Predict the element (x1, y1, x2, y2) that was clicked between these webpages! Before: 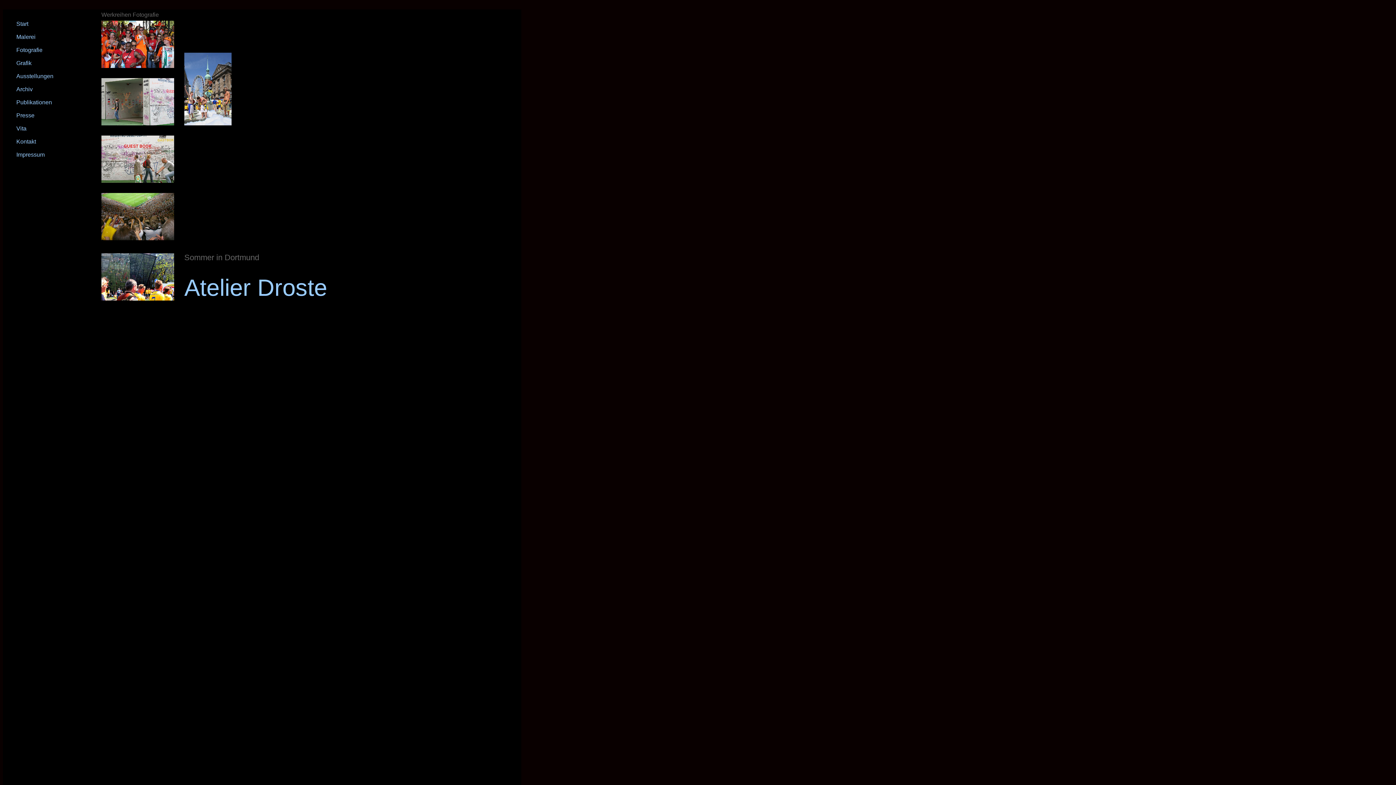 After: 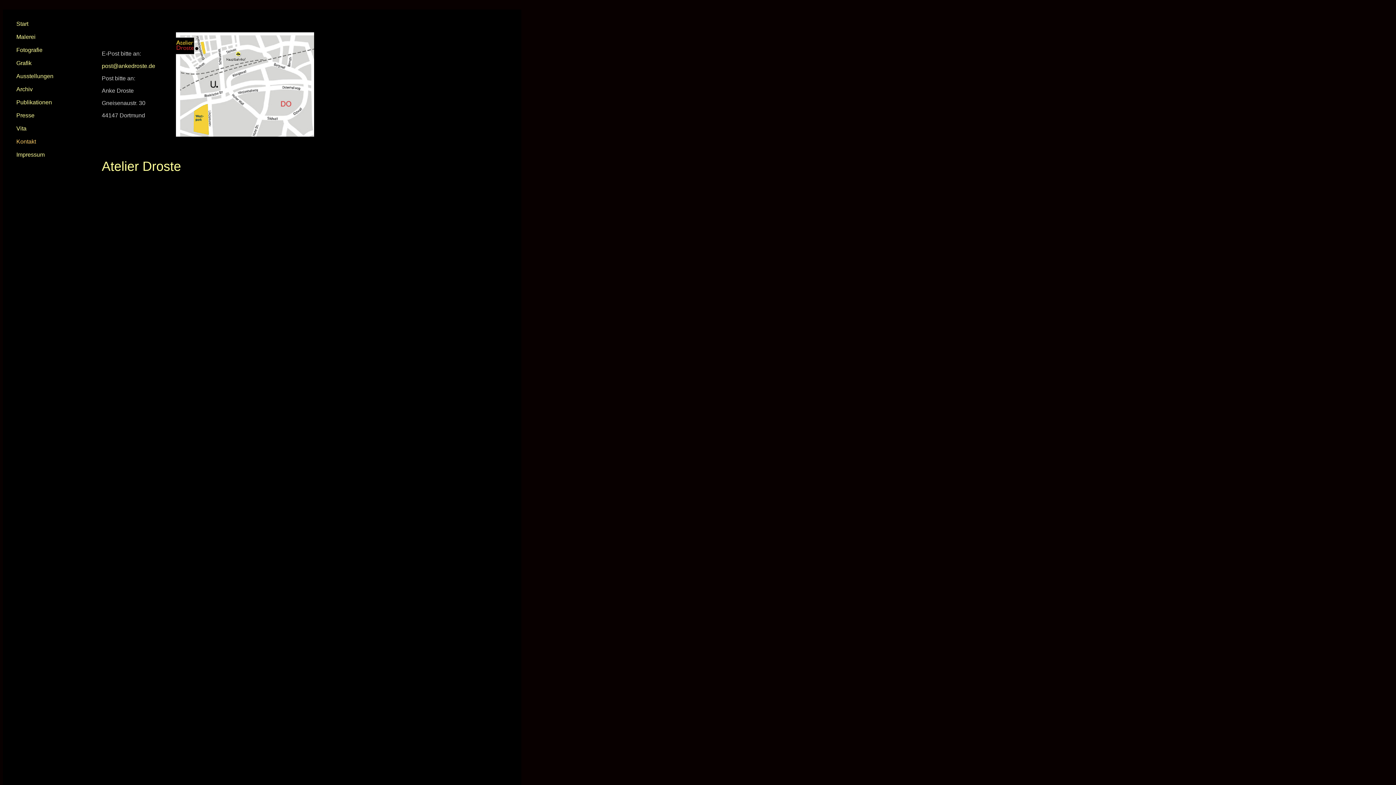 Action: label: Kontakt bbox: (16, 138, 36, 144)